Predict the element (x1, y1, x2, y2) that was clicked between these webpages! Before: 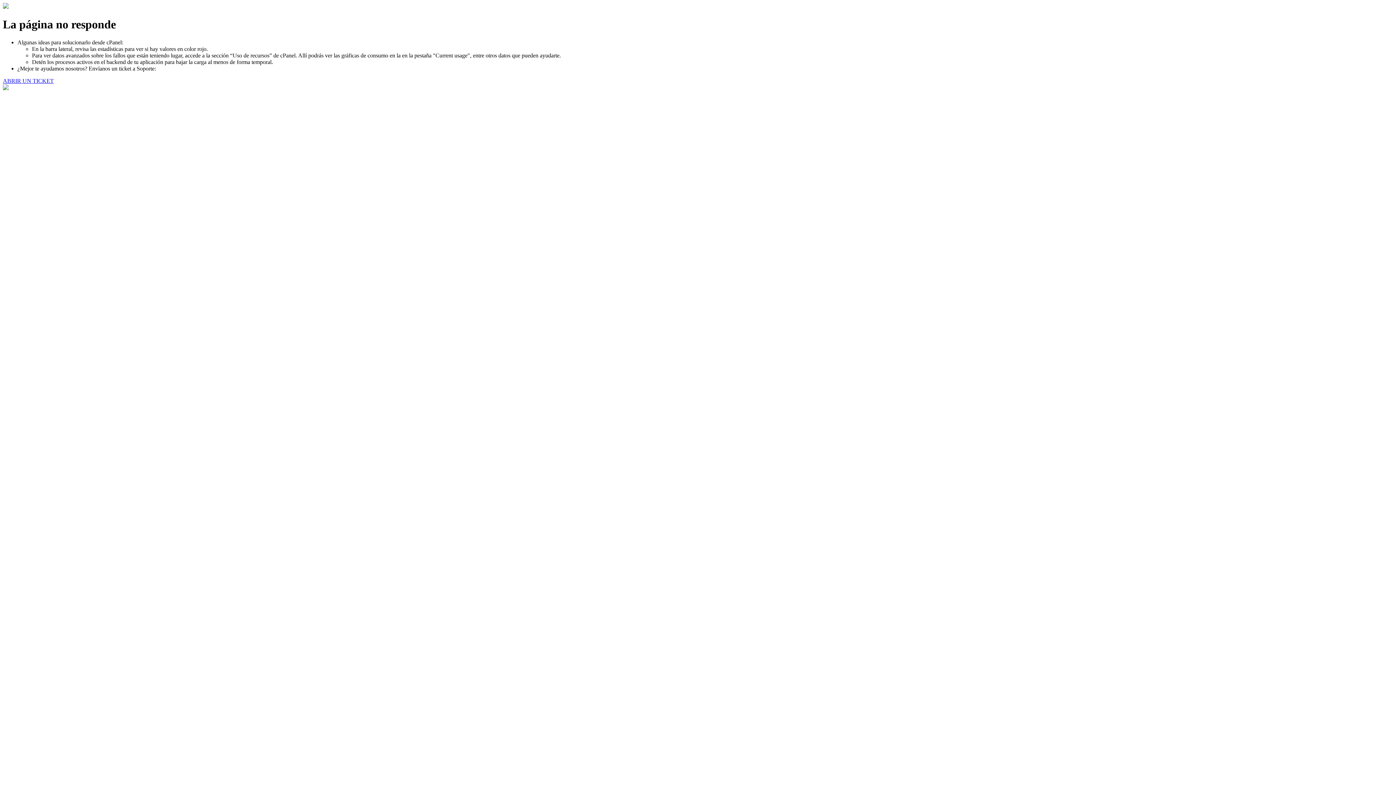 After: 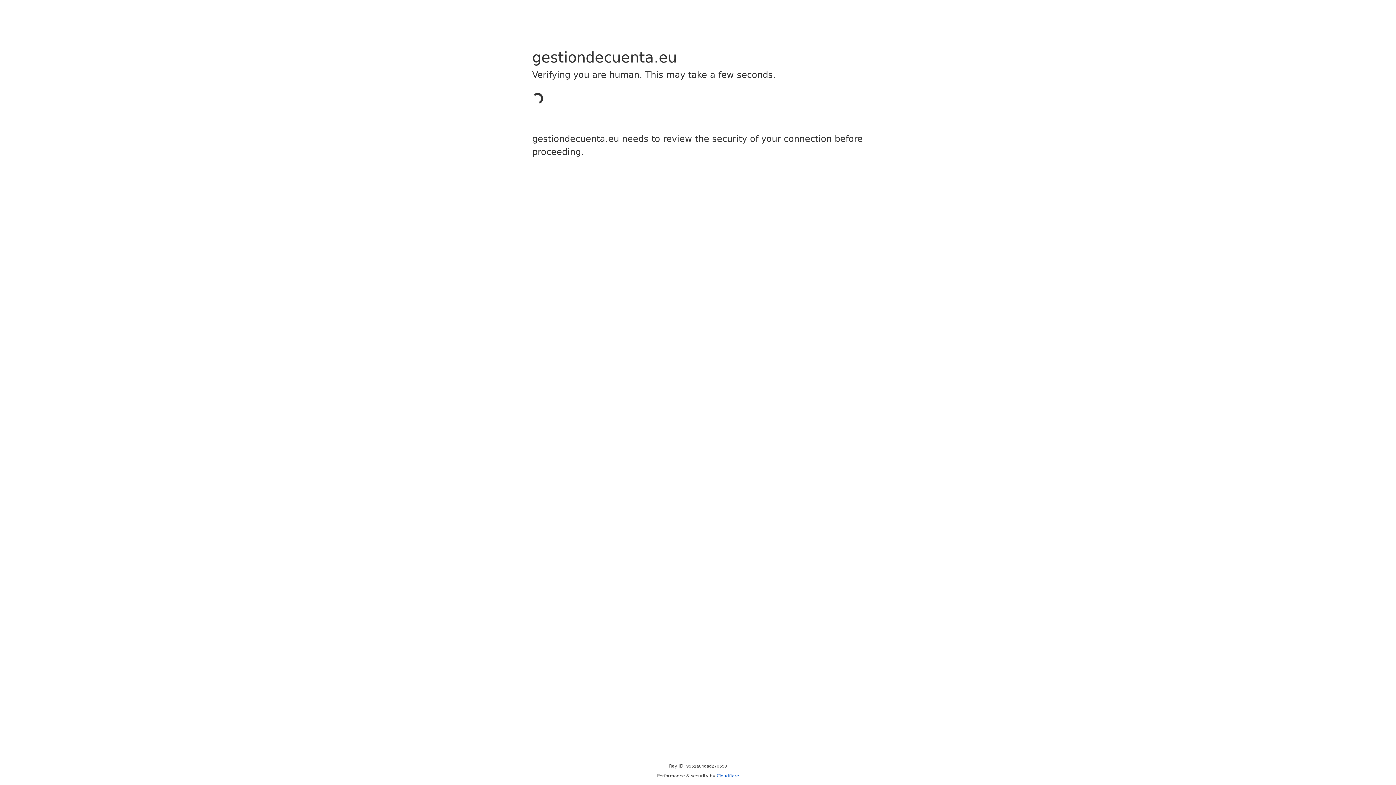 Action: label: ABRIR UN TICKET bbox: (2, 77, 53, 83)